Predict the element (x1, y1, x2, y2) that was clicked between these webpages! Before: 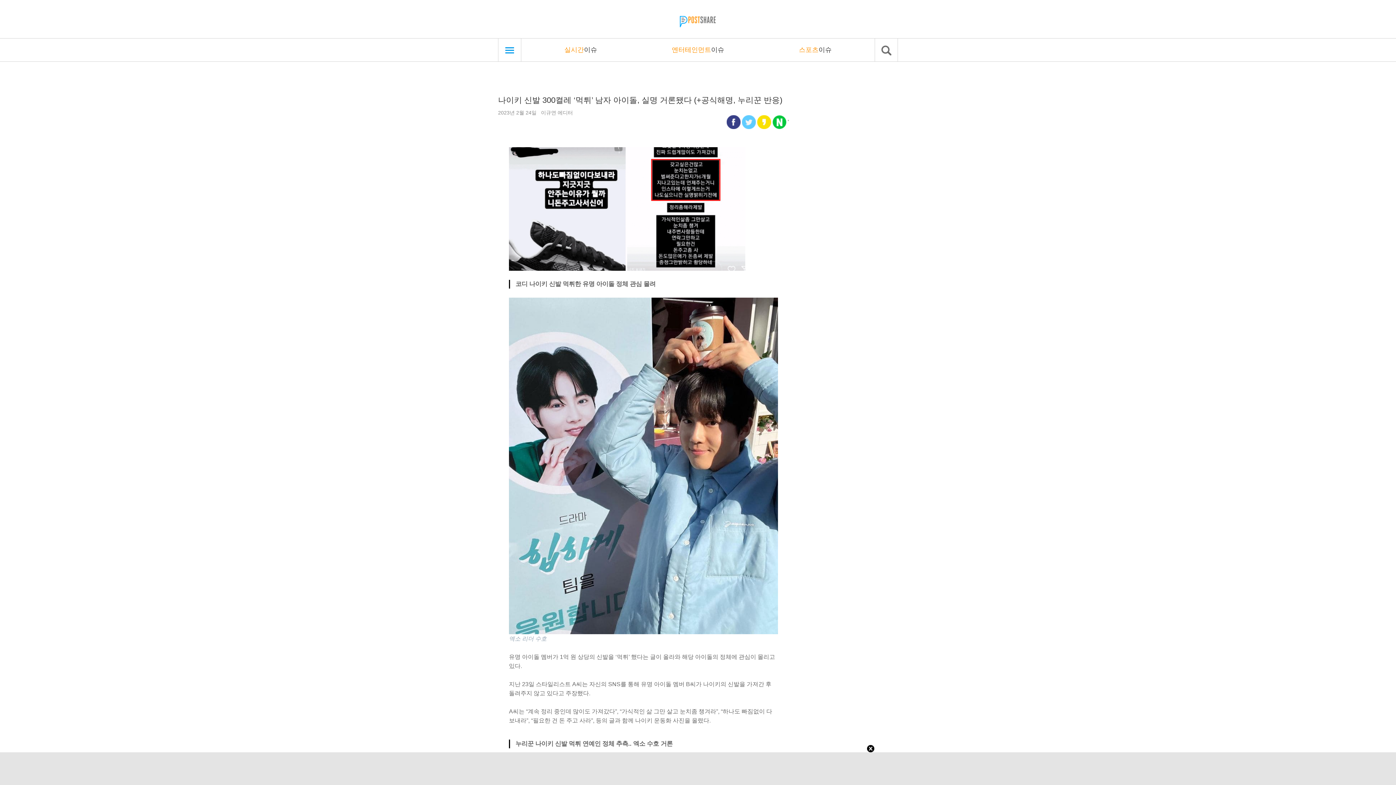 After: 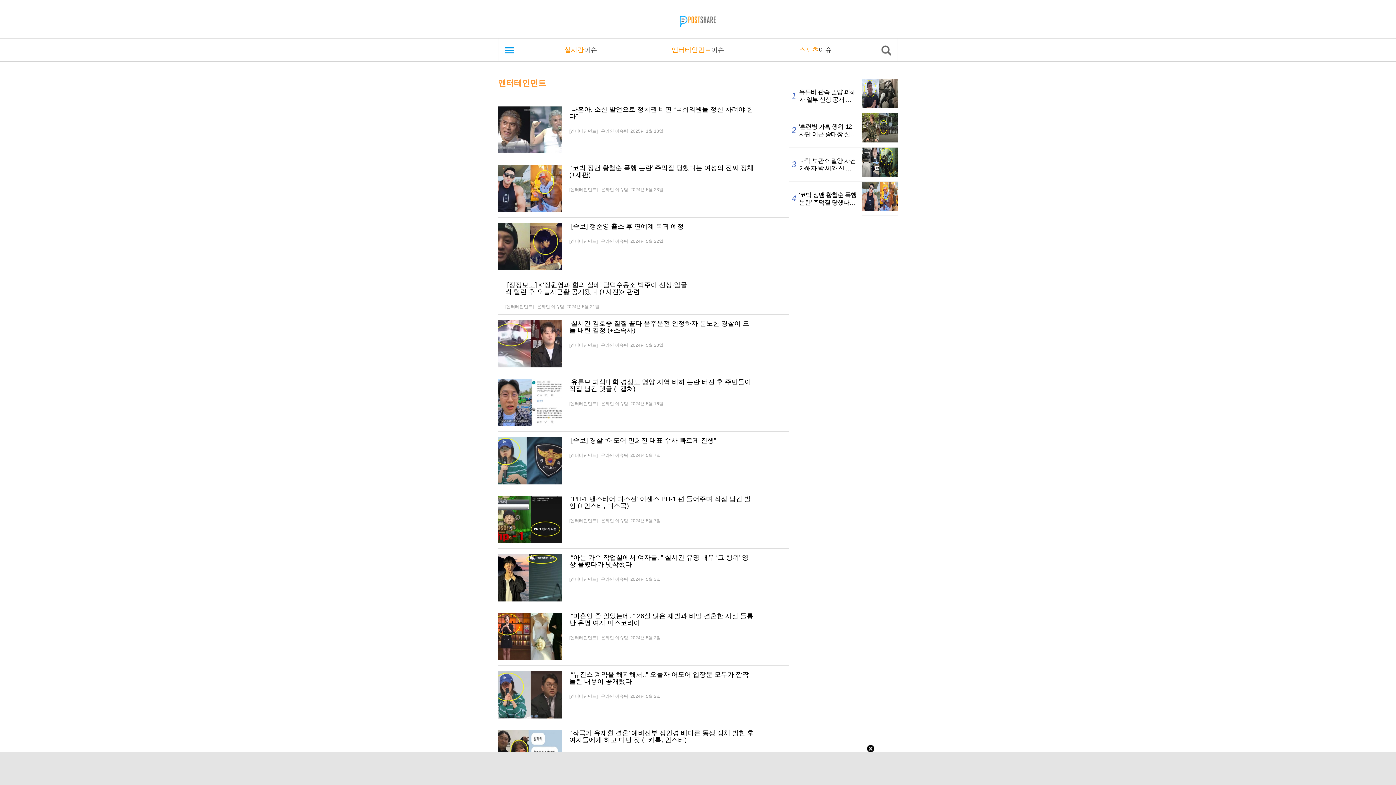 Action: label: 엔터테인먼트이슈 bbox: (671, 46, 724, 53)